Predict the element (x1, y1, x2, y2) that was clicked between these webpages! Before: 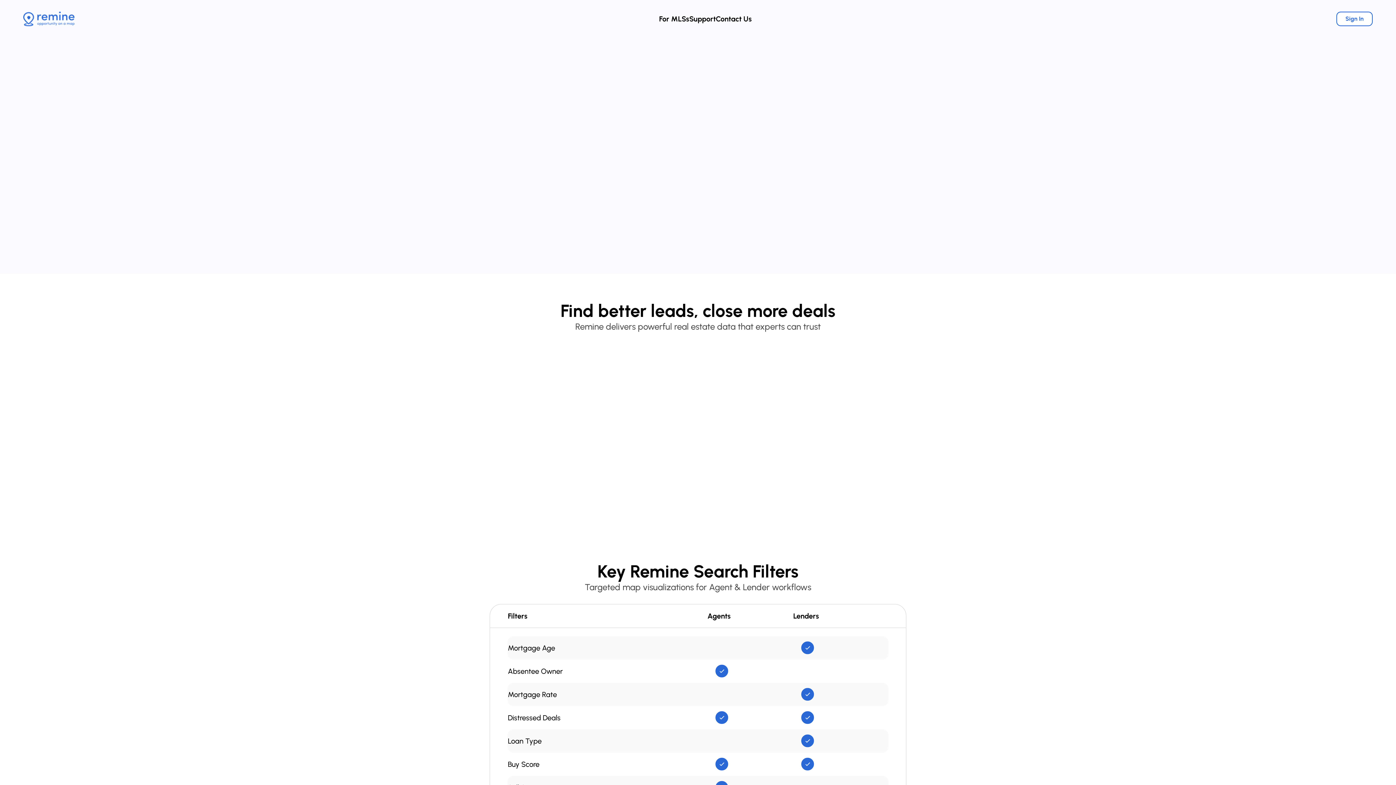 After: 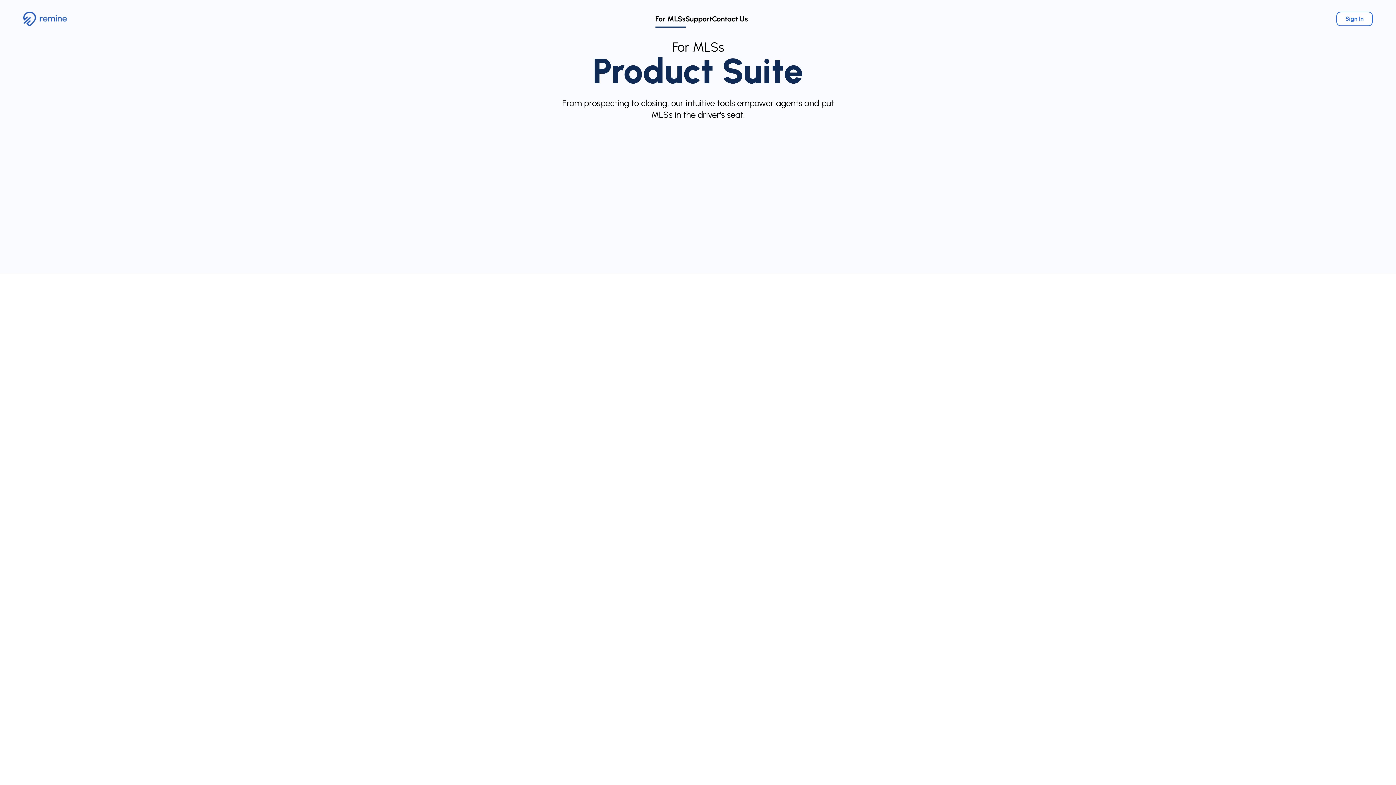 Action: label: For MLSs bbox: (659, 14, 689, 23)